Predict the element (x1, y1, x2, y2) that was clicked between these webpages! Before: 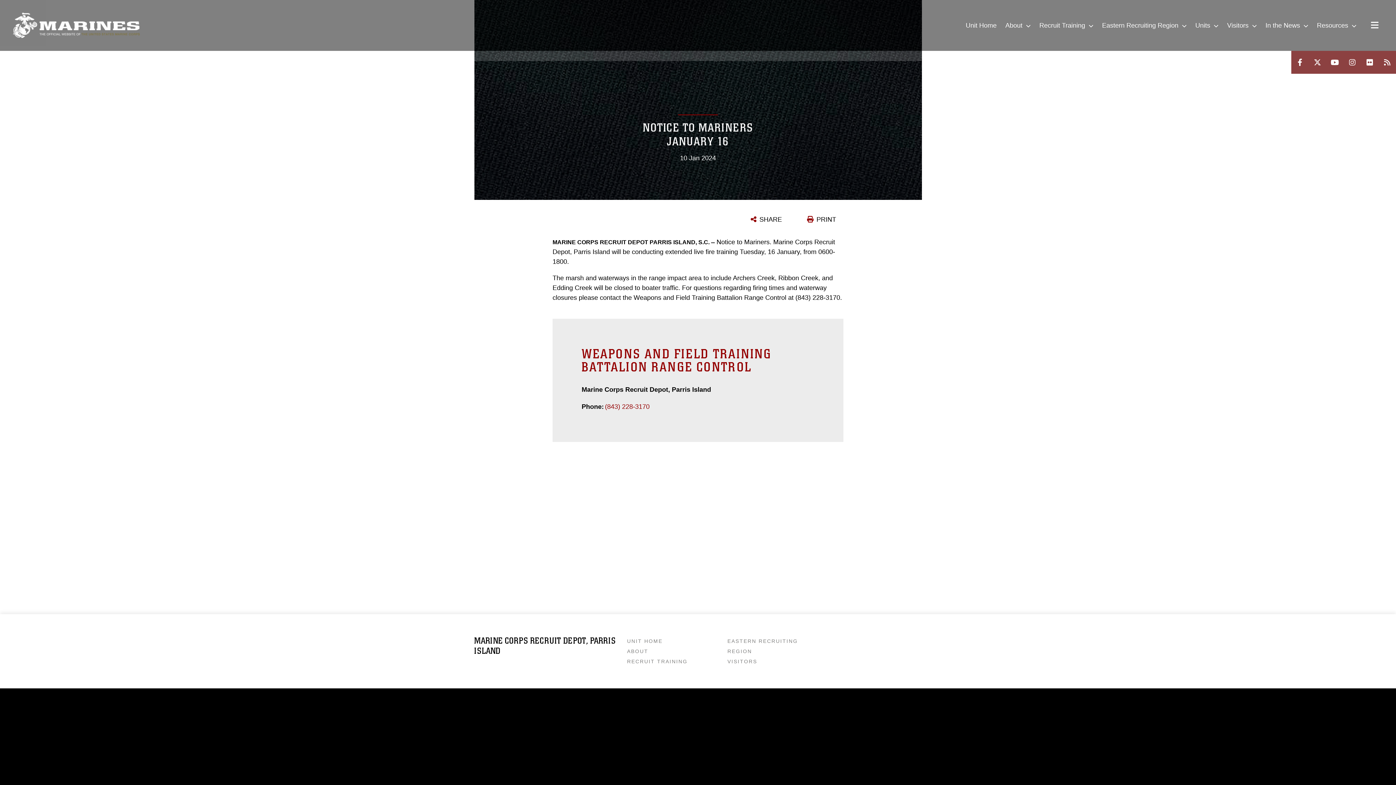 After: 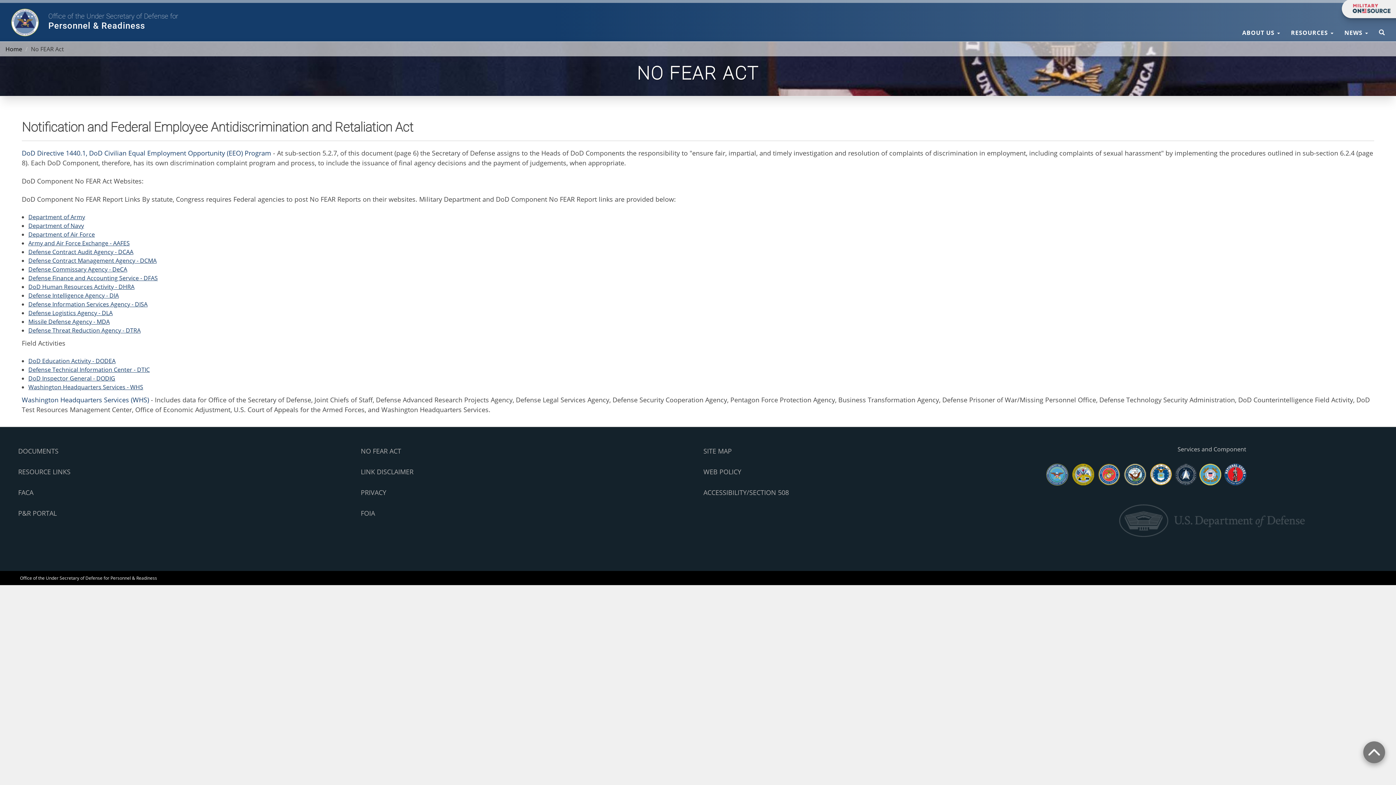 Action: label: No Fear Act bbox: (828, 743, 857, 753)